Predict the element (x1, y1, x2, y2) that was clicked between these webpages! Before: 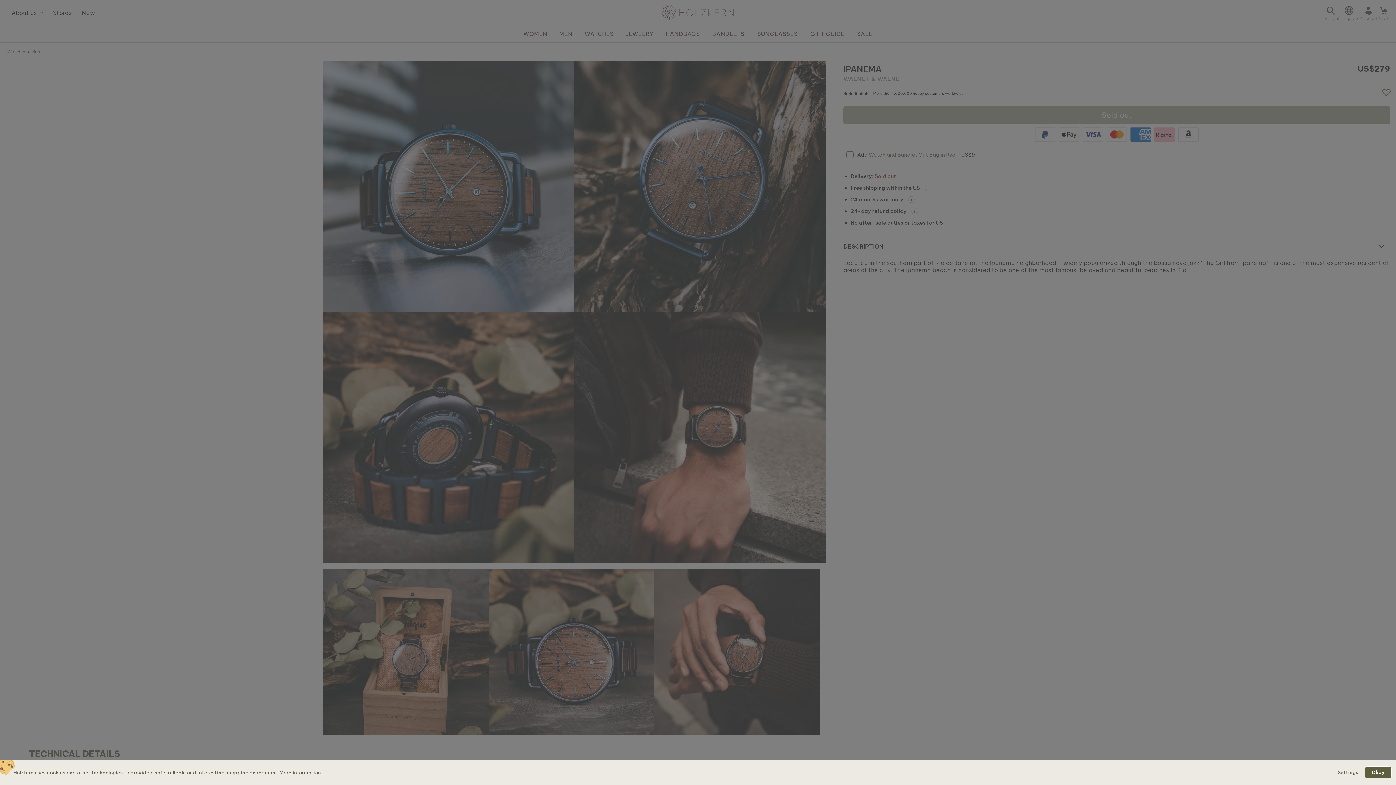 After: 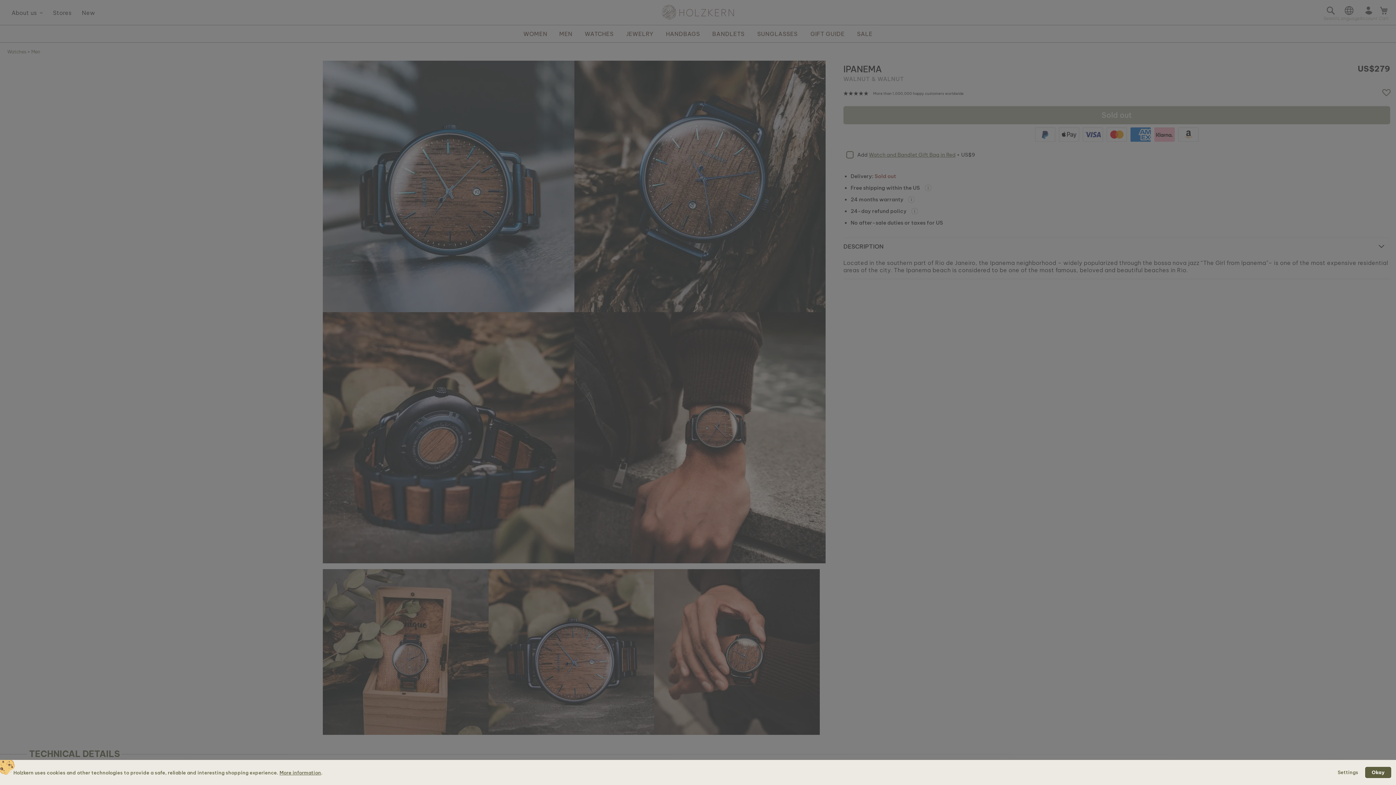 Action: bbox: (279, 770, 321, 775) label: More information